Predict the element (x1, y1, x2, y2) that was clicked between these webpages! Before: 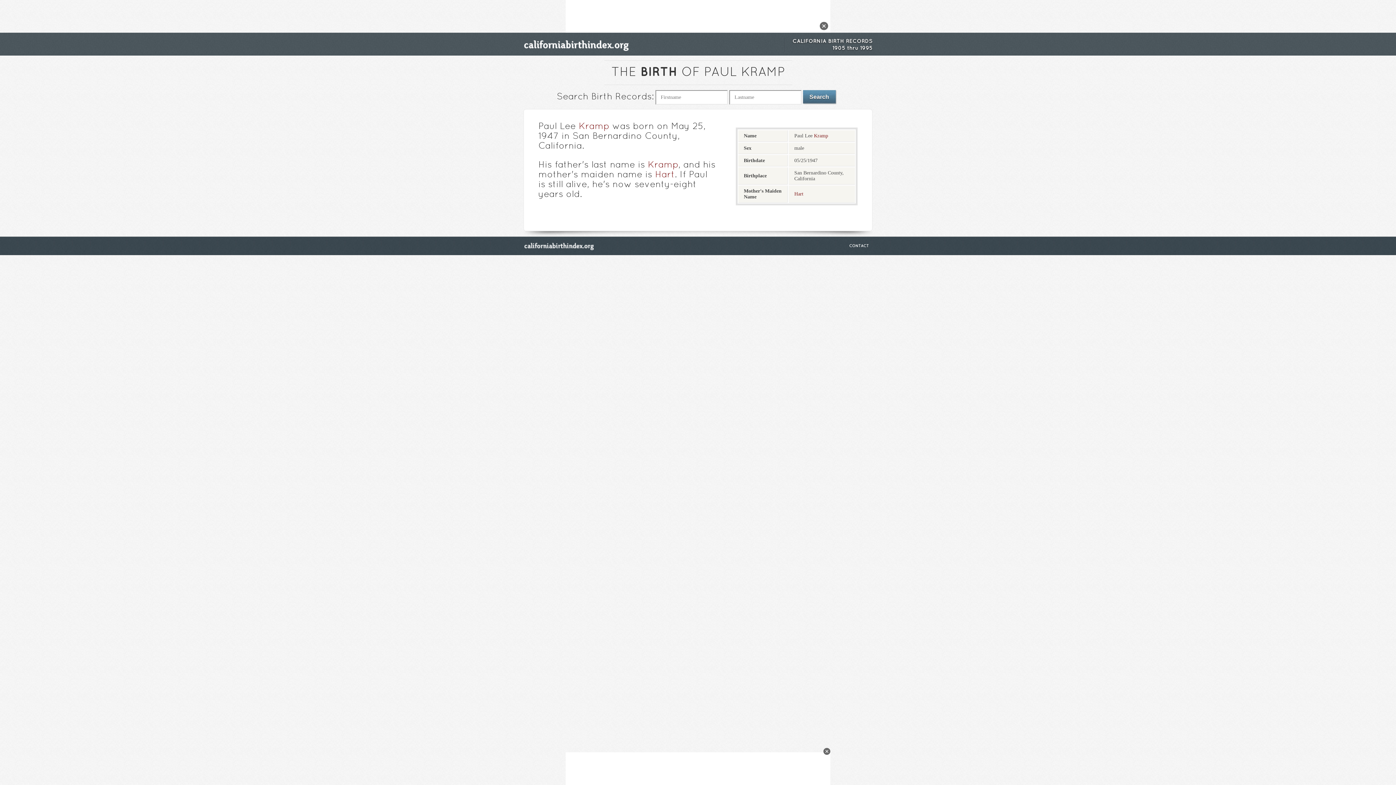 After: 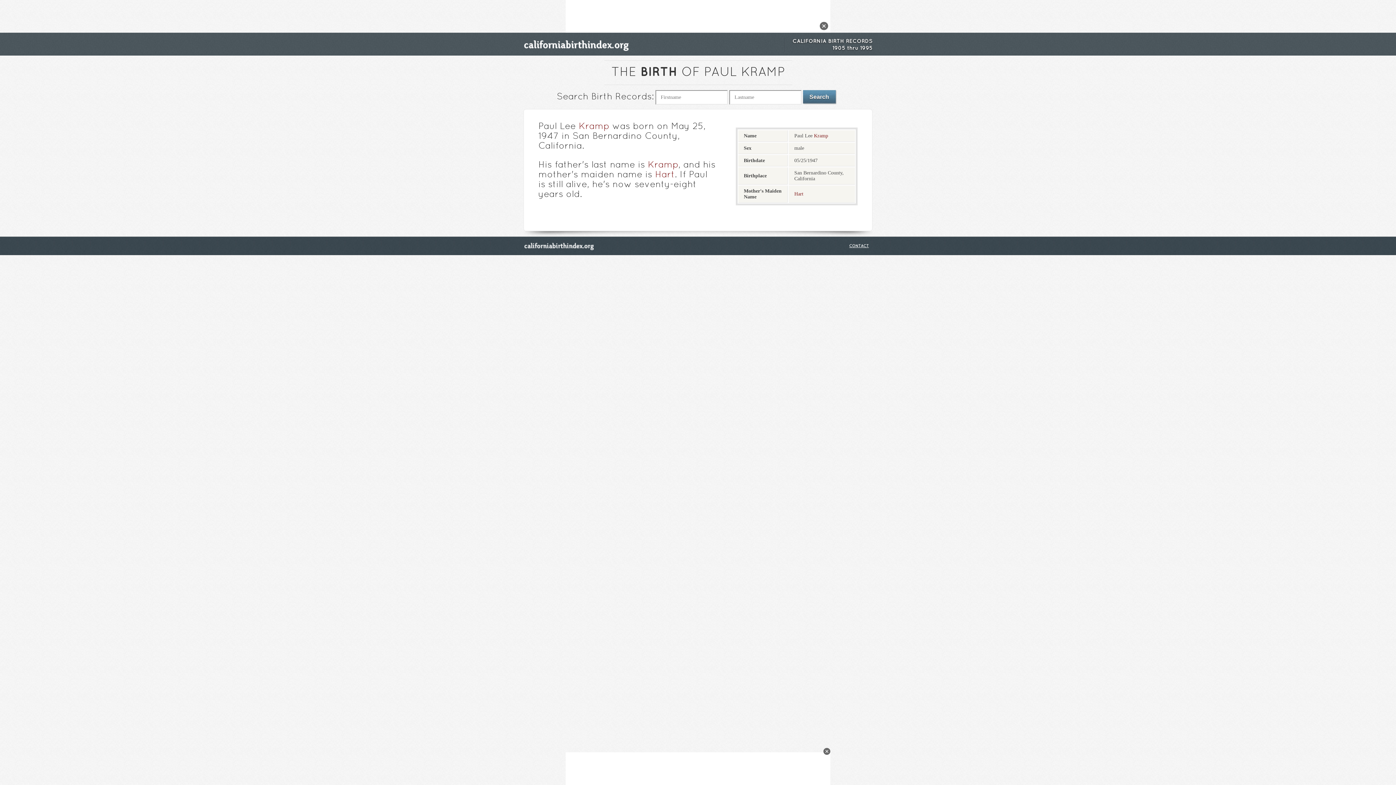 Action: label: CONTACT bbox: (849, 244, 869, 247)